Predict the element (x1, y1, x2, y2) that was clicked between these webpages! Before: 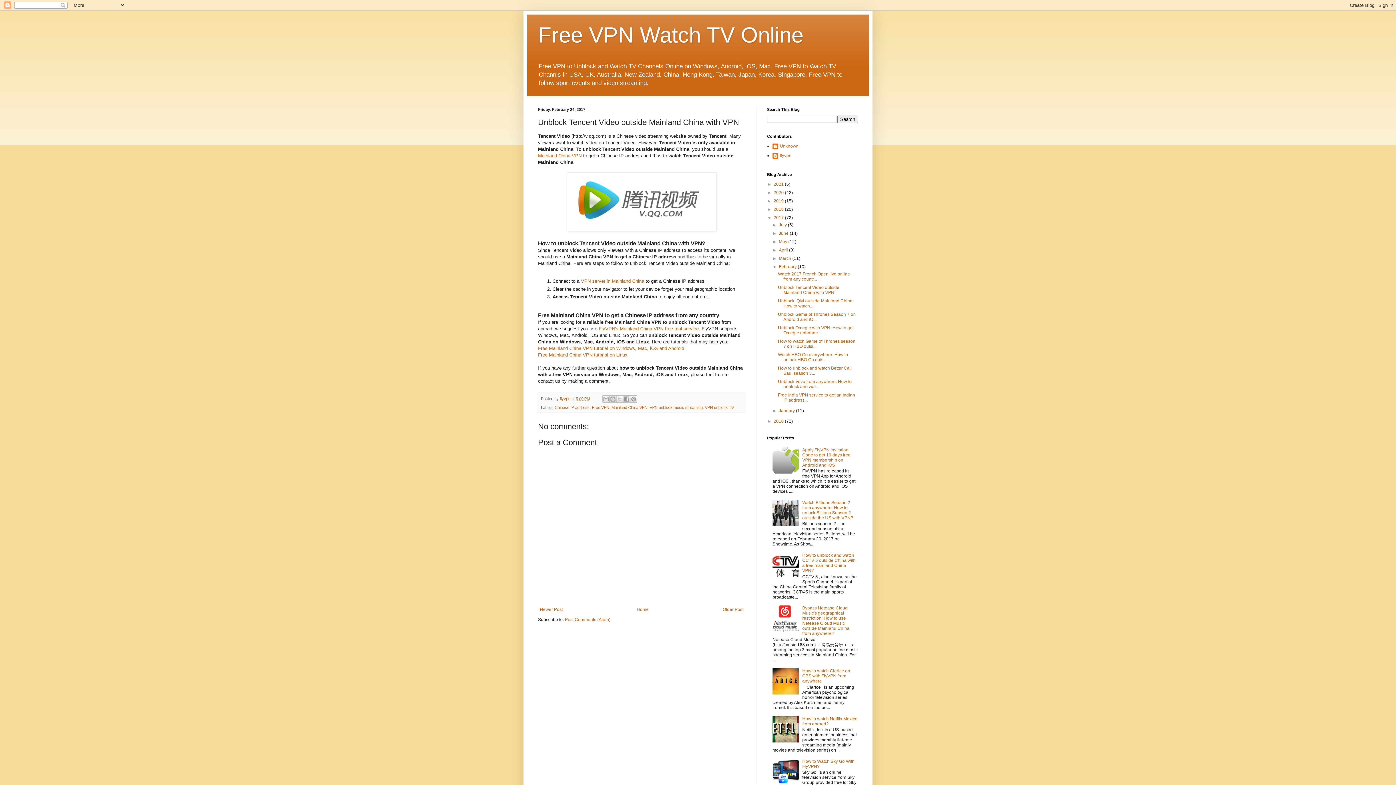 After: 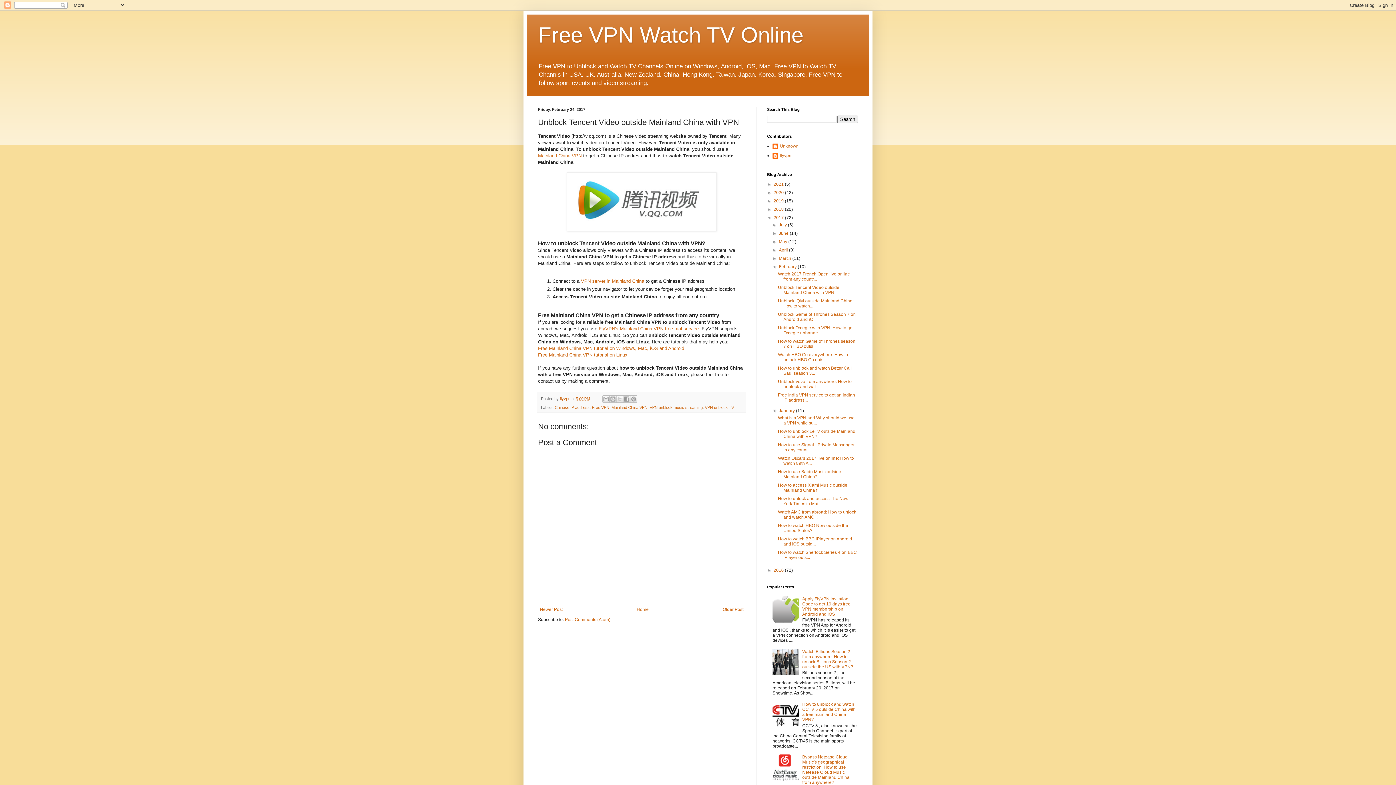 Action: label: ►   bbox: (772, 408, 779, 413)